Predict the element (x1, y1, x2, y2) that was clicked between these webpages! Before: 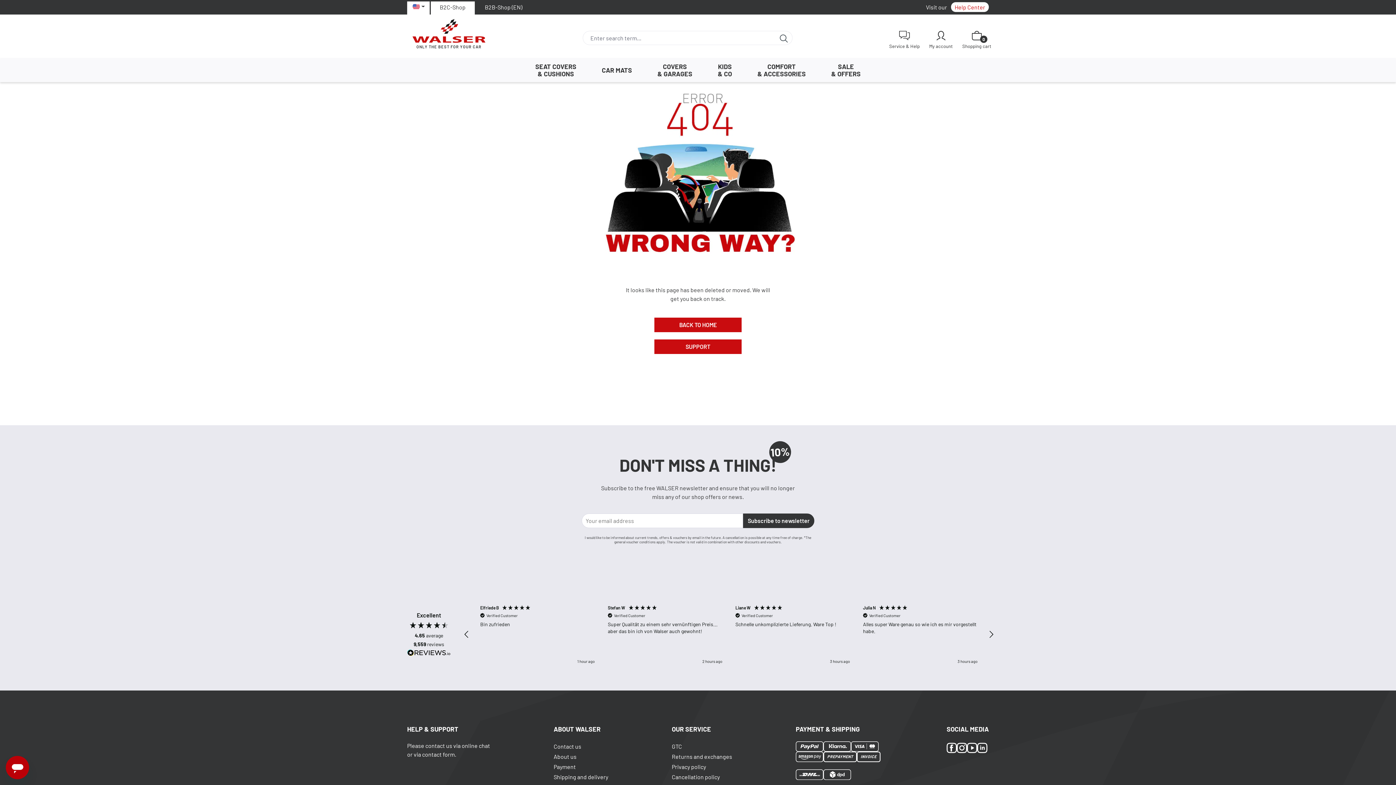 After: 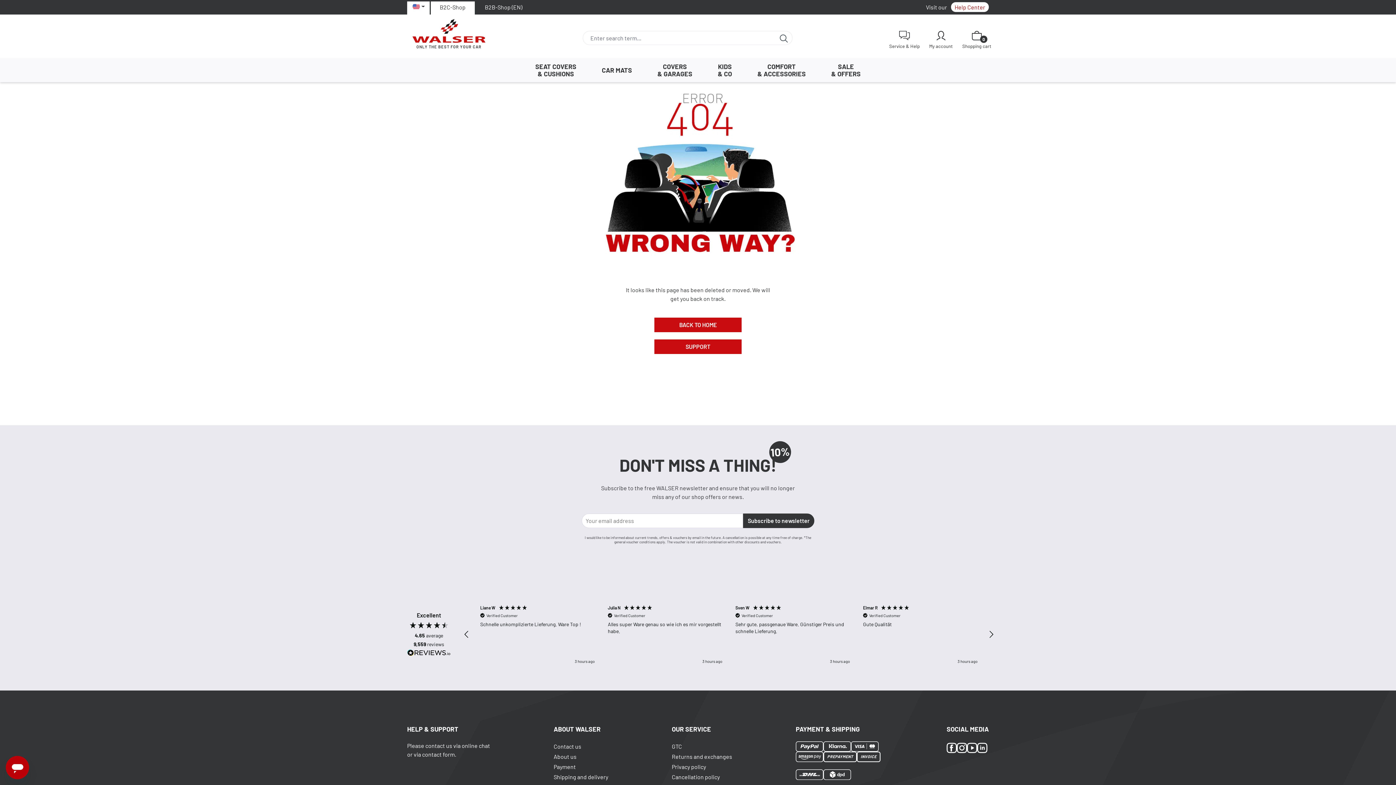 Action: bbox: (951, 2, 989, 12) label: Help Center